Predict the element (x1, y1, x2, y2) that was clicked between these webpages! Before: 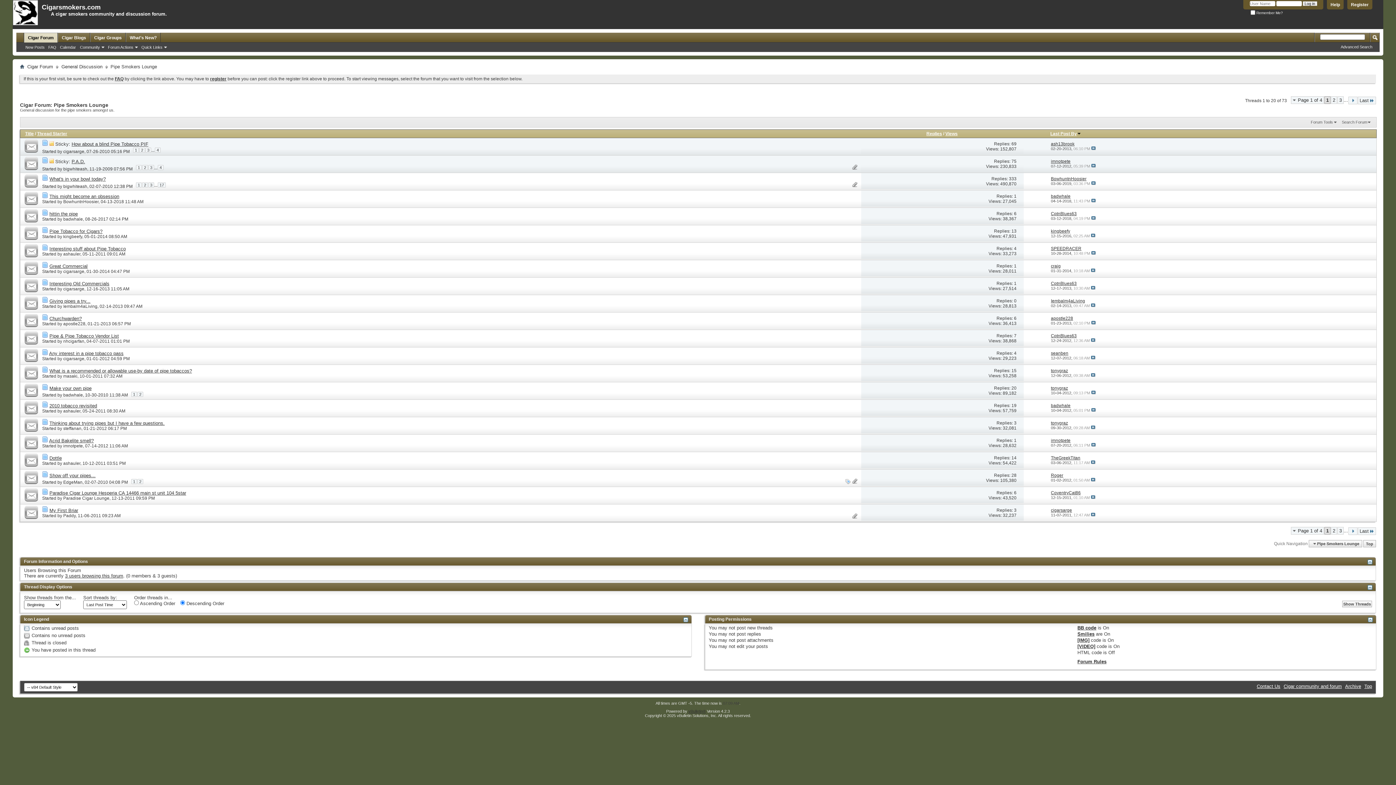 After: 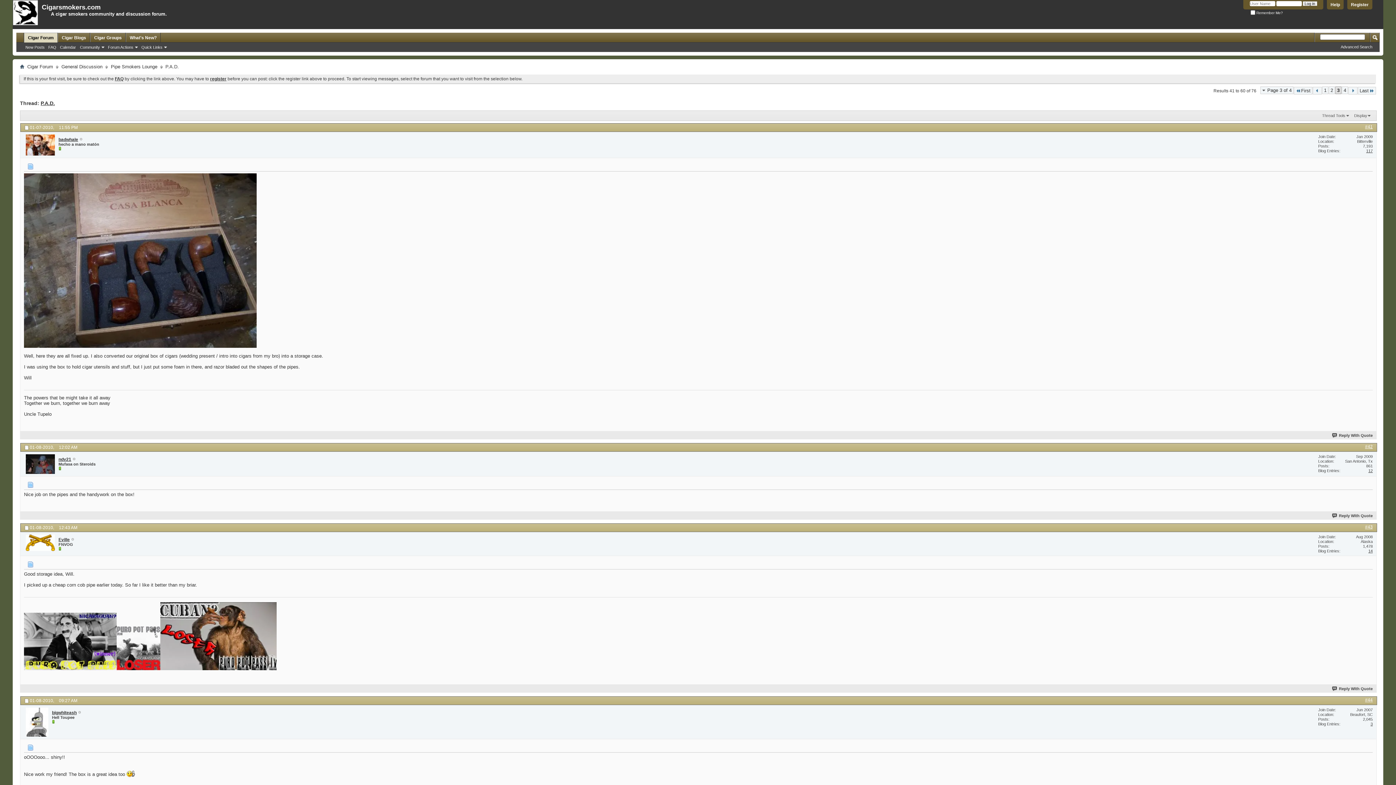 Action: label: 3 bbox: (148, 165, 154, 170)